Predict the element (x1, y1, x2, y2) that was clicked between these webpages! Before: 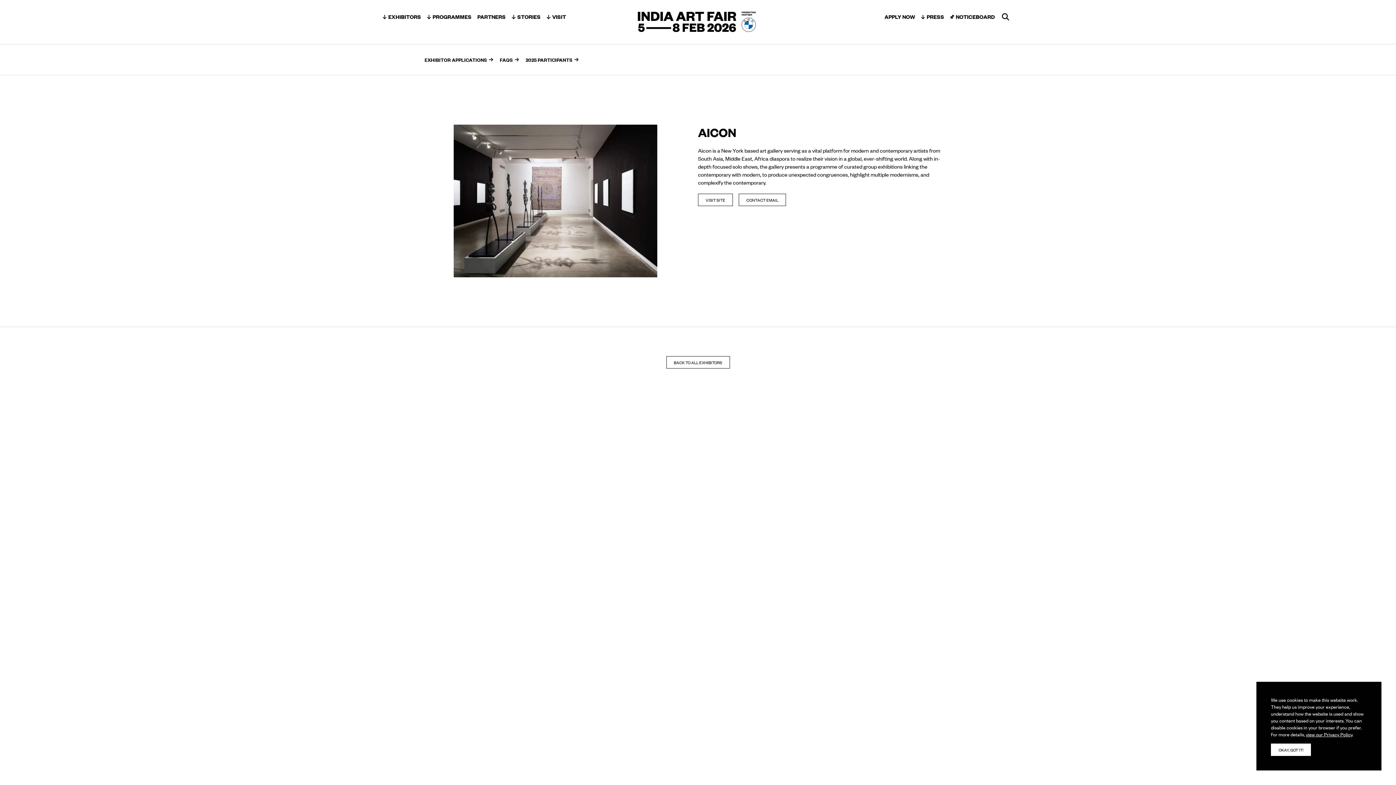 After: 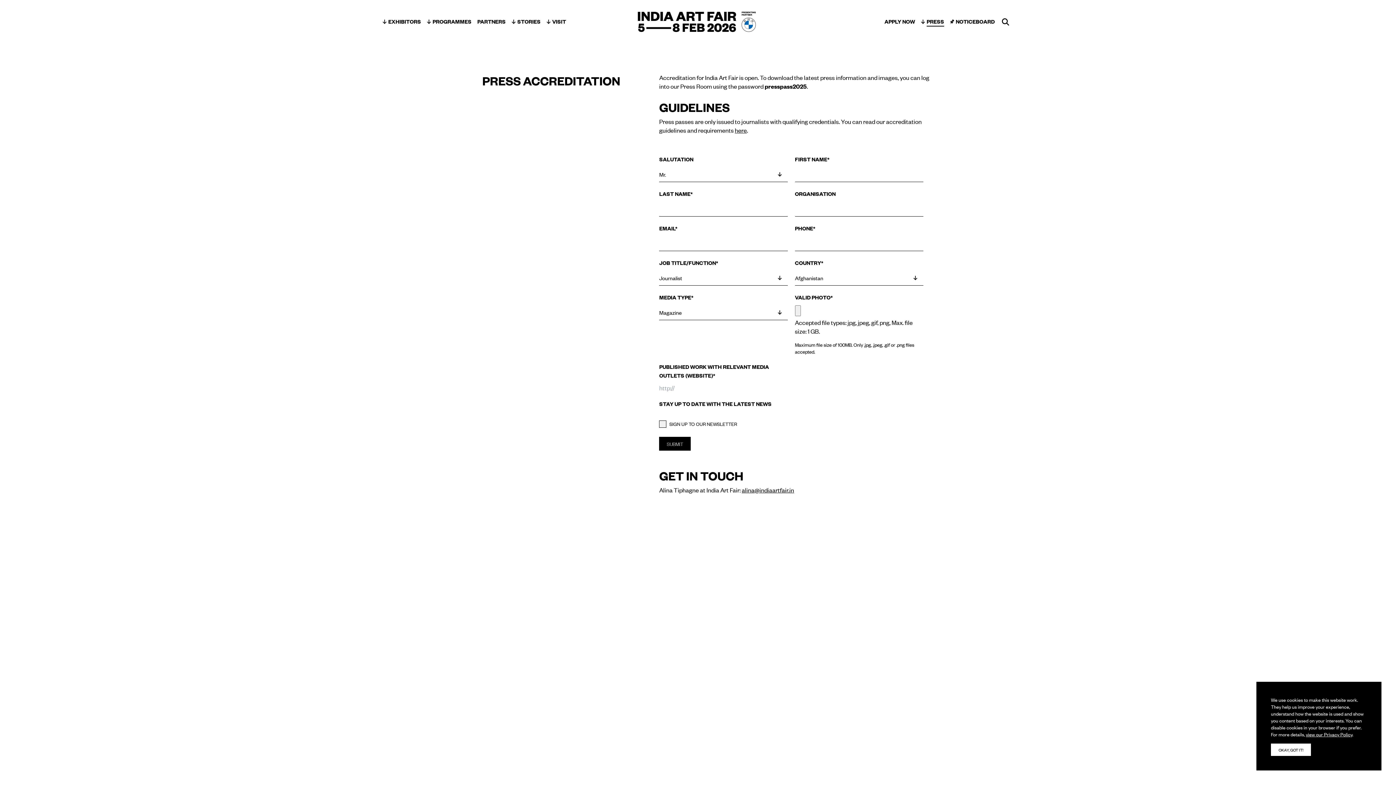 Action: bbox: (926, 12, 944, 21) label: PRESS